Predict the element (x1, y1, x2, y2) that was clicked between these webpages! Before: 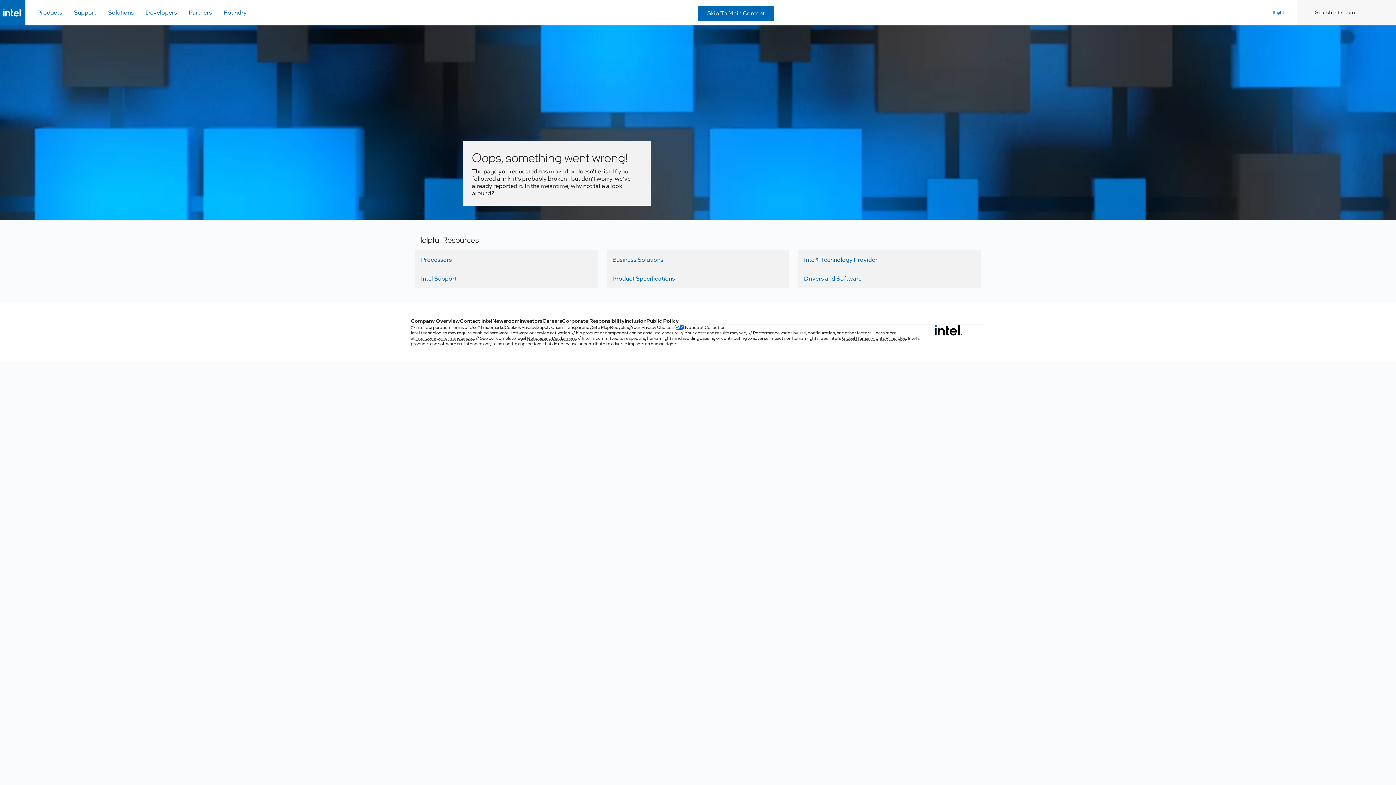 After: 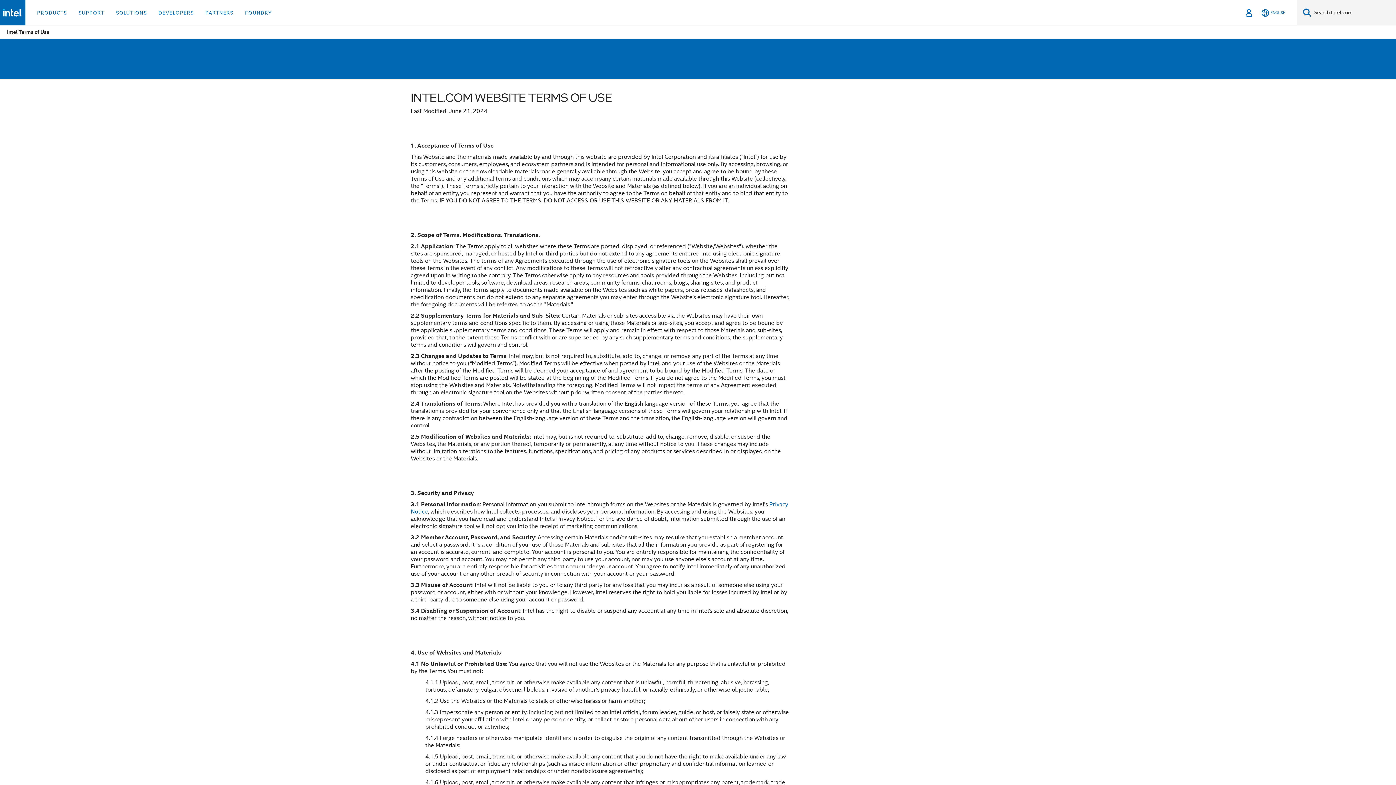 Action: bbox: (450, 325, 477, 330) label: Terms of Use